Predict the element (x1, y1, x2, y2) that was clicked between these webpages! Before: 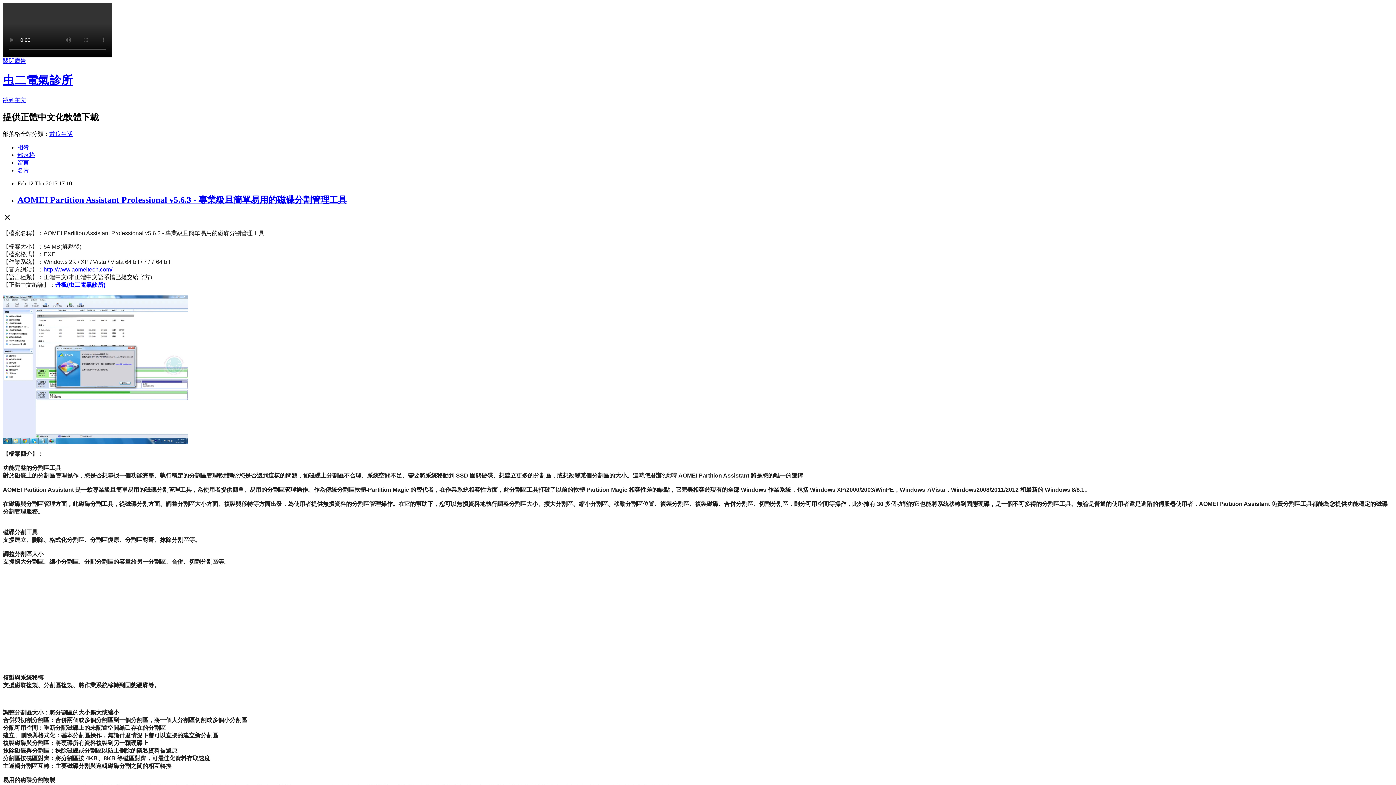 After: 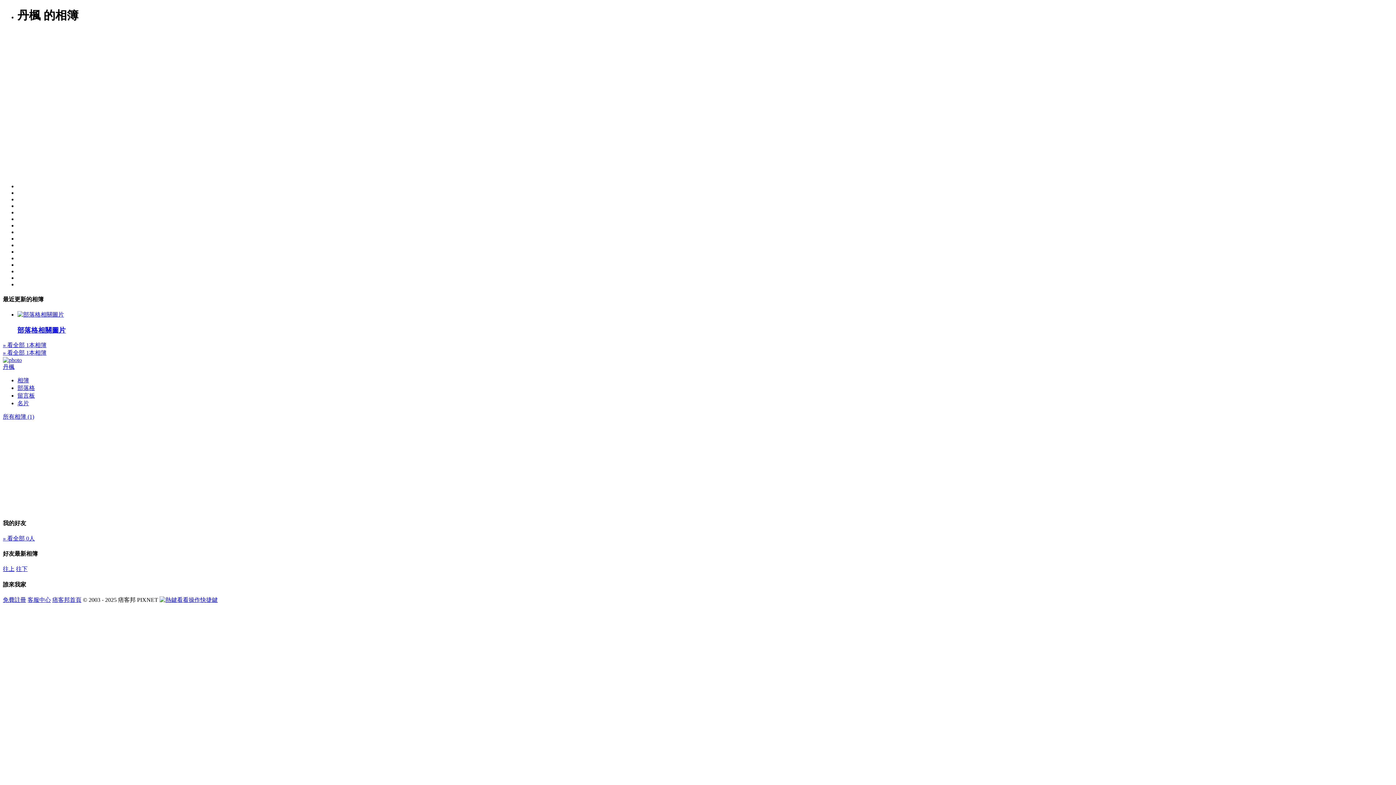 Action: label: 相簿 bbox: (17, 144, 29, 150)